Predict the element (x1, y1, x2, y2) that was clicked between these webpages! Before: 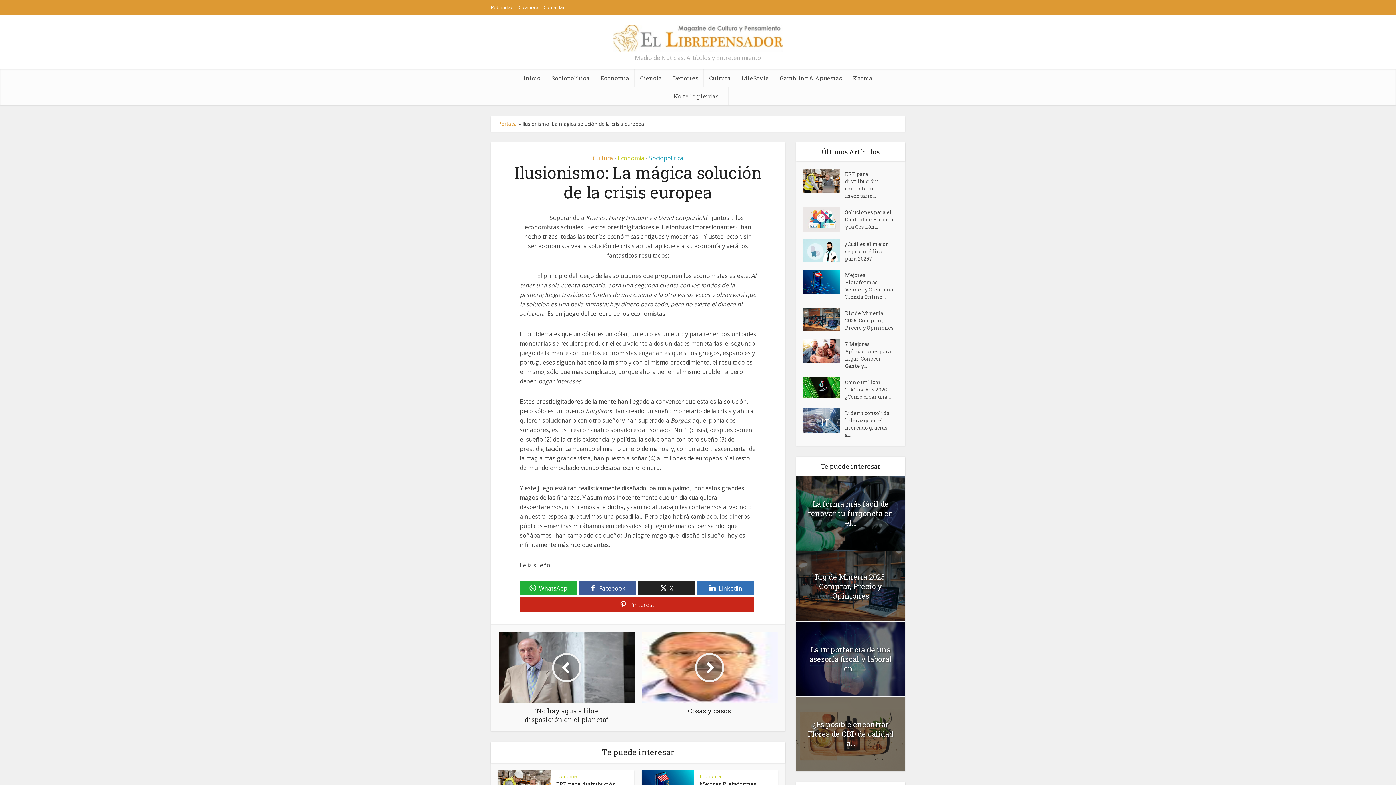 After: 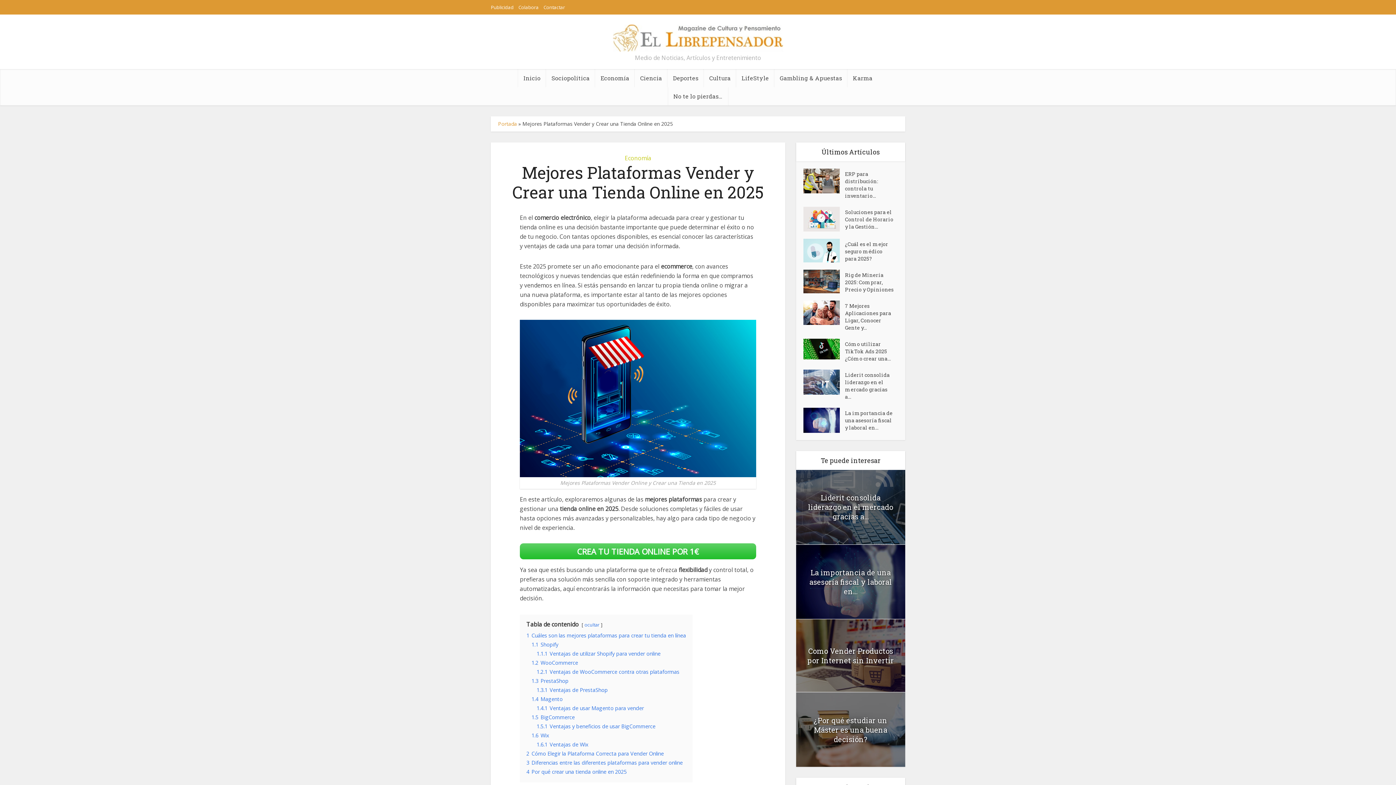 Action: bbox: (803, 269, 845, 294)